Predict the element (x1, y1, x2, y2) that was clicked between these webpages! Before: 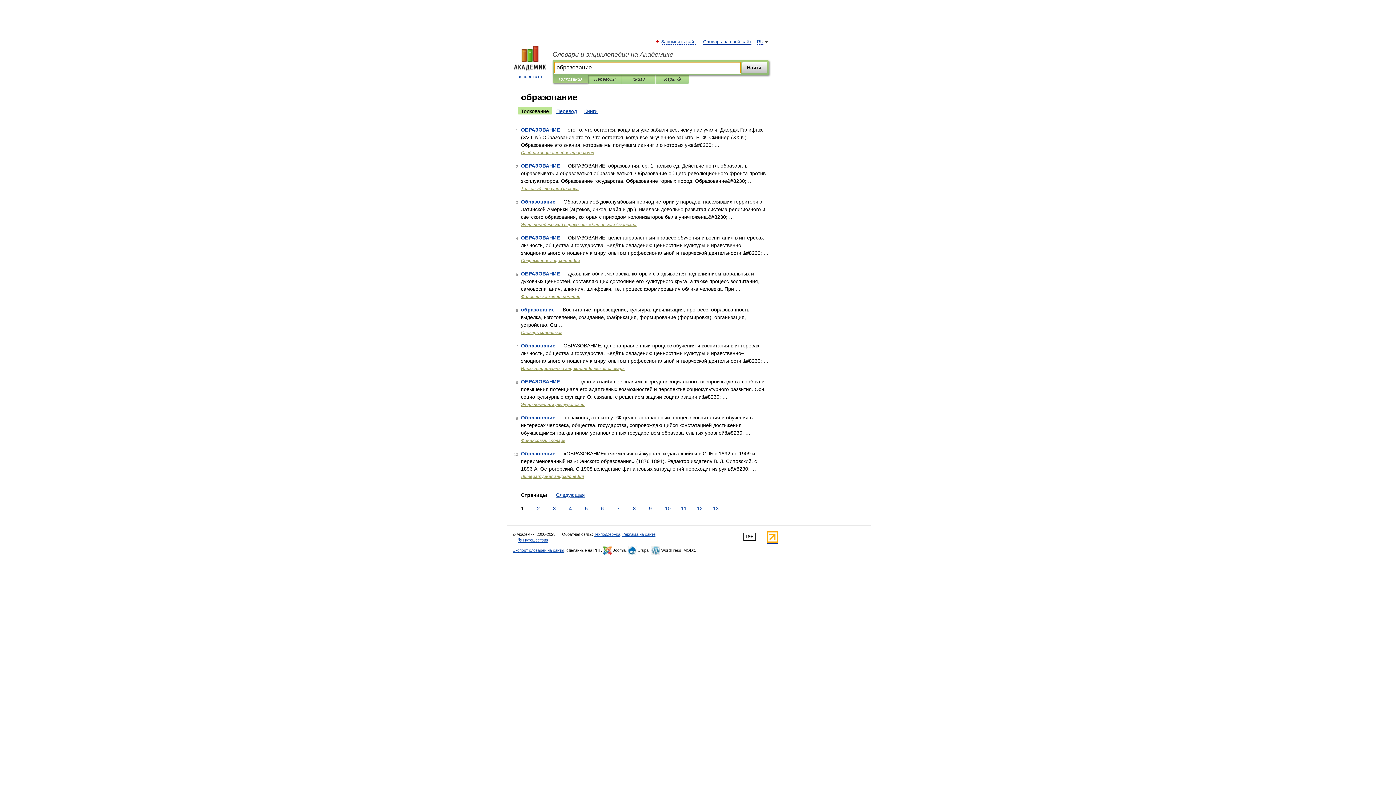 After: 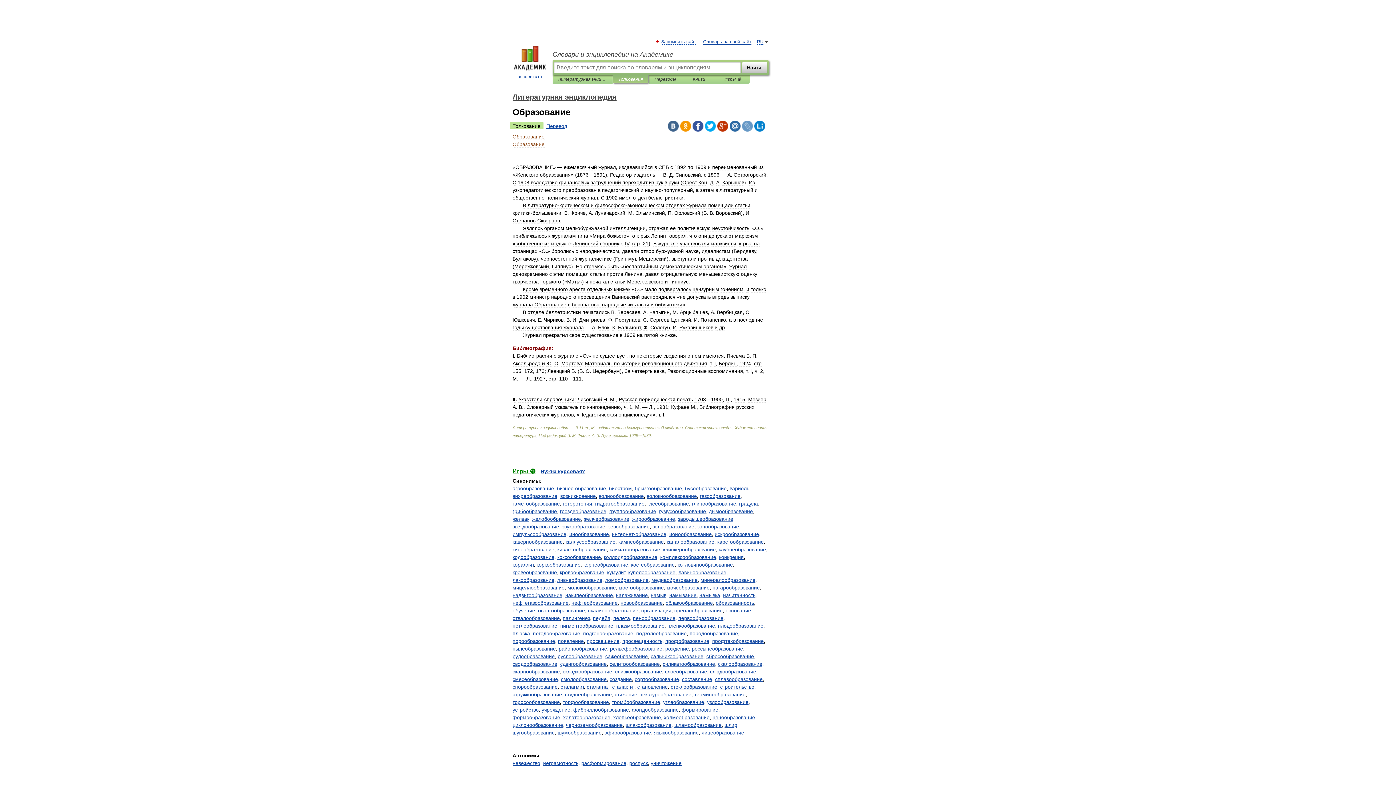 Action: bbox: (521, 450, 555, 456) label: Образование